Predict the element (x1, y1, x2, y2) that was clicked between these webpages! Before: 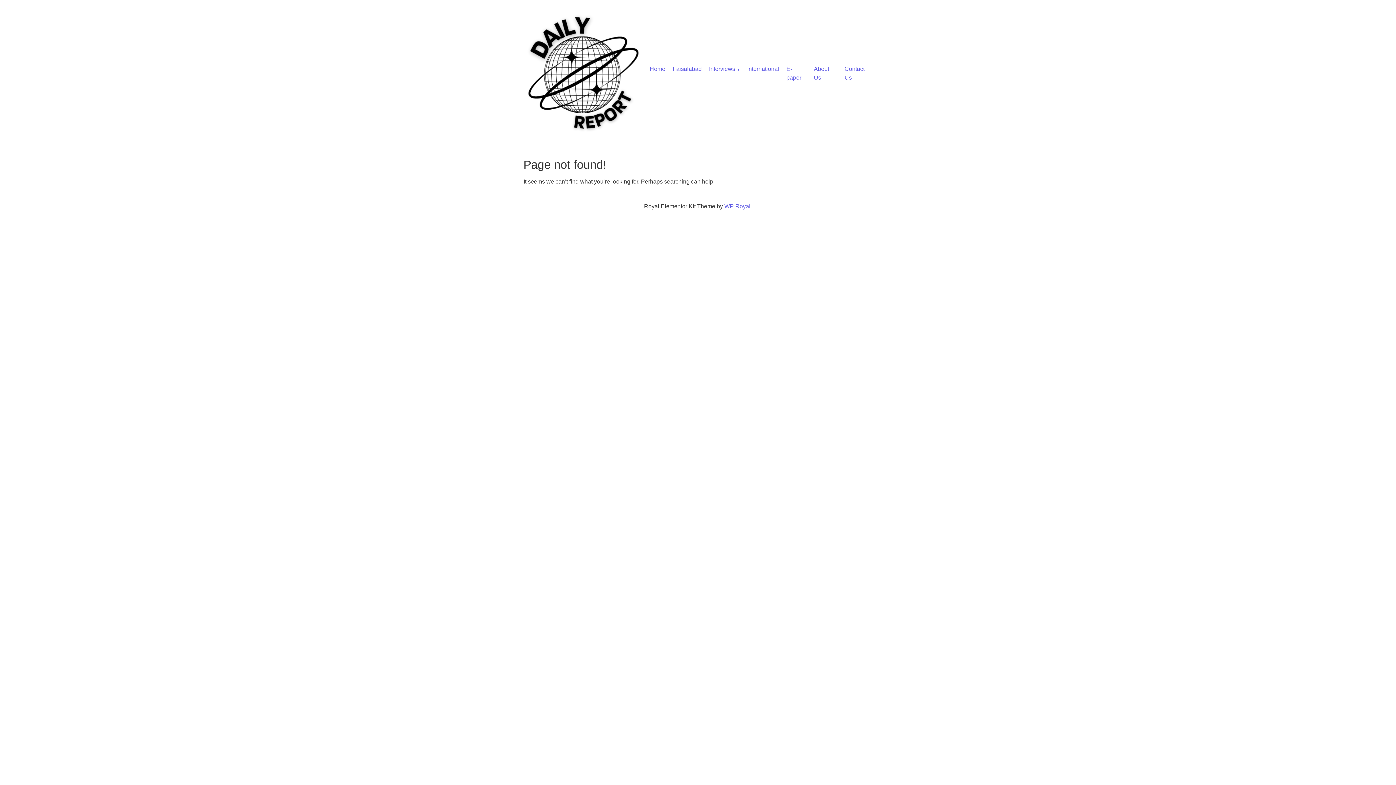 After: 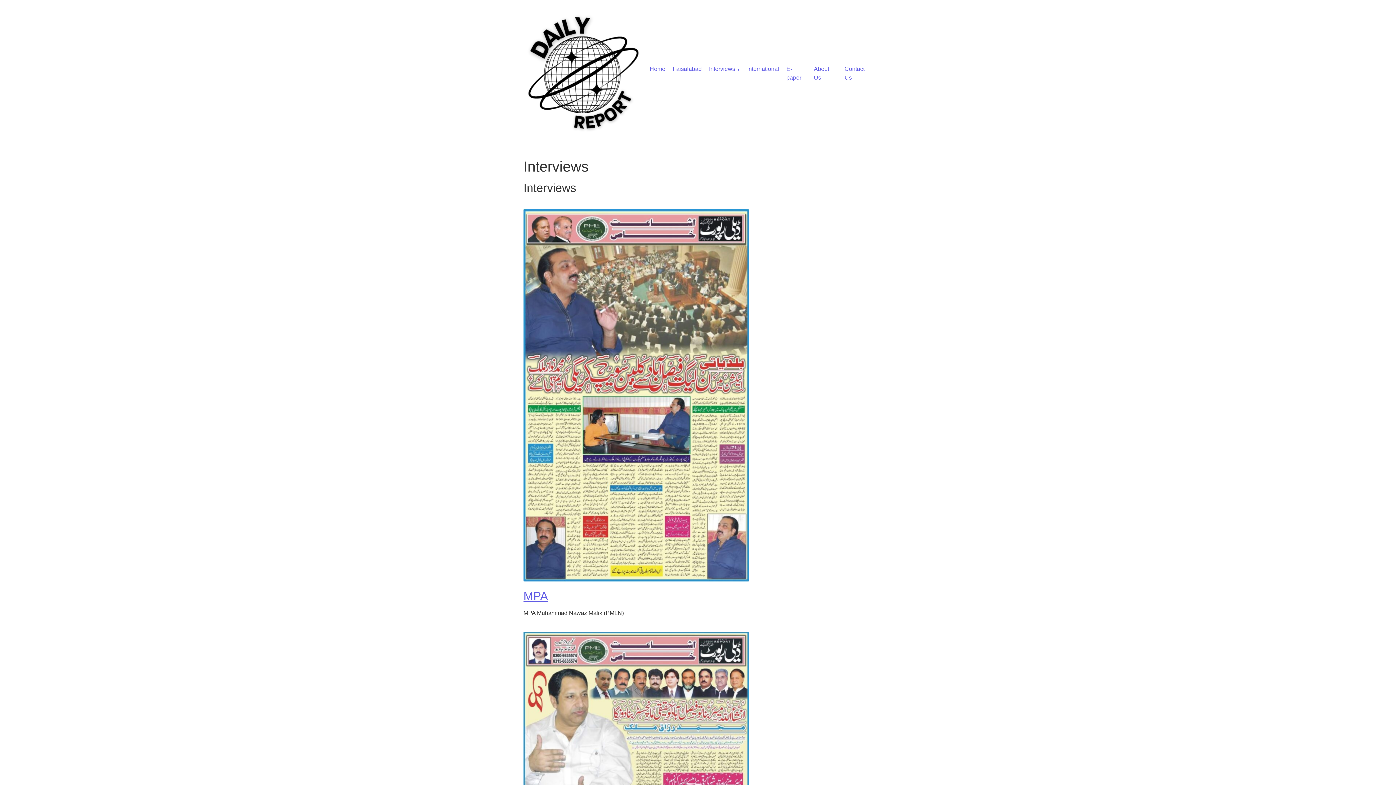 Action: bbox: (709, 65, 740, 72) label: Interviews